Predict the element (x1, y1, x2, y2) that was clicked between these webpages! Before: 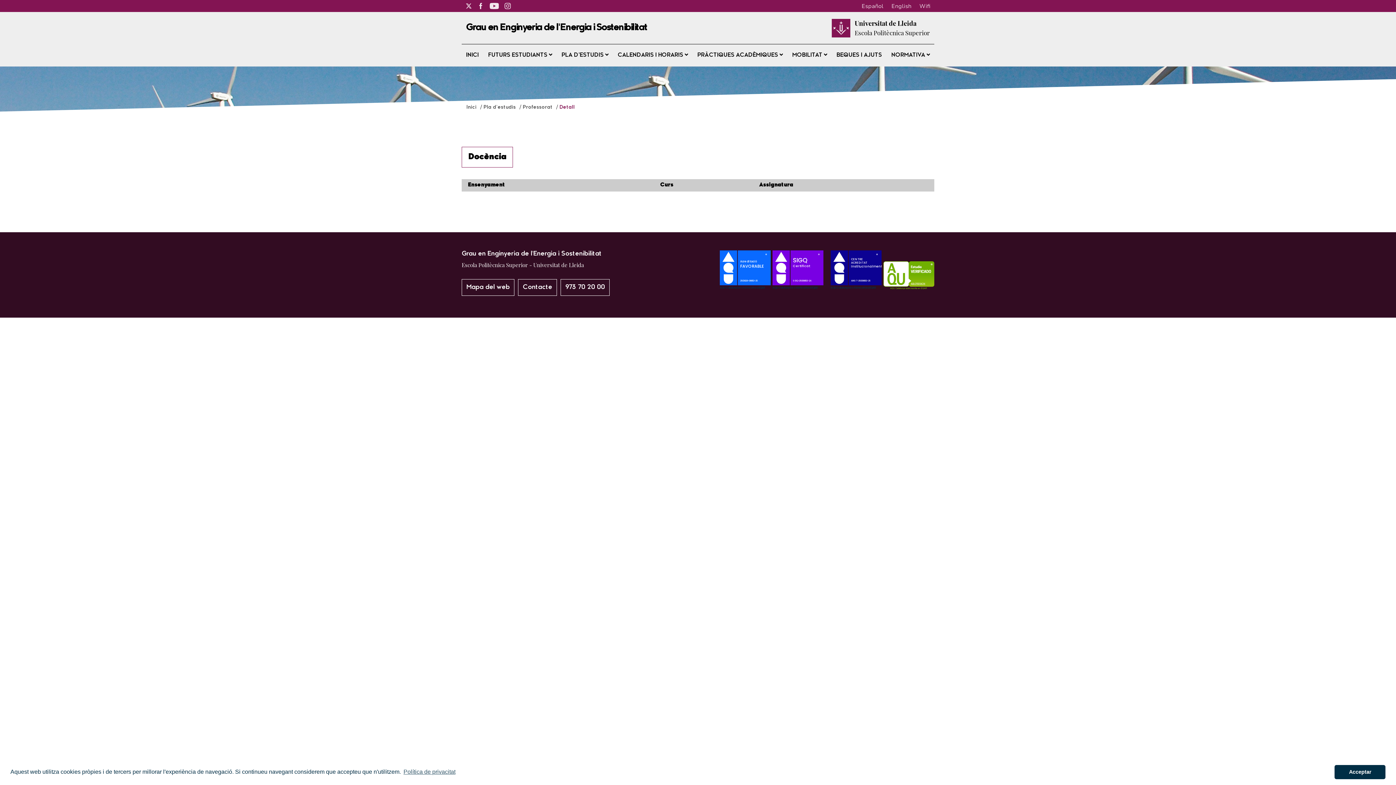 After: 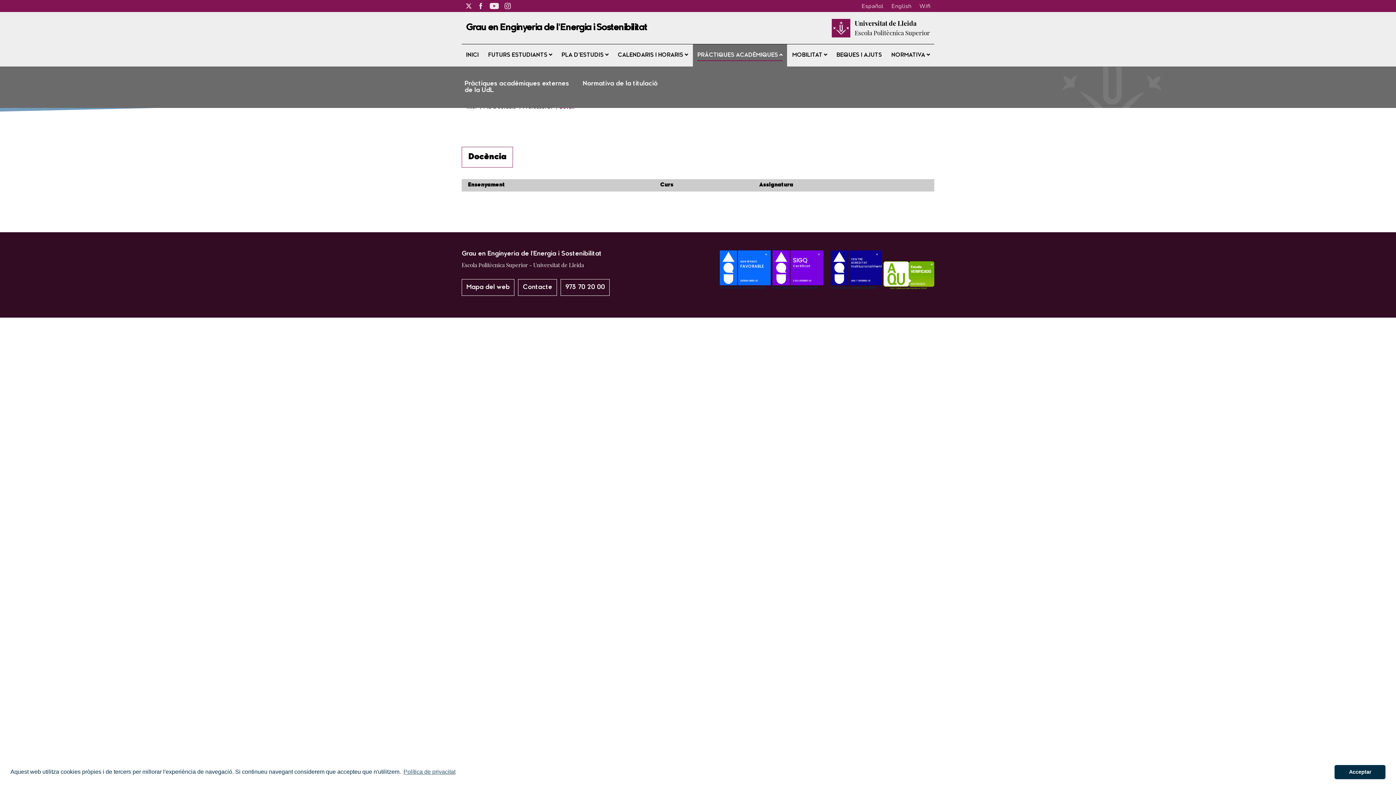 Action: label: PRÀCTIQUES ACADÈMIQUES  bbox: (693, 44, 787, 66)